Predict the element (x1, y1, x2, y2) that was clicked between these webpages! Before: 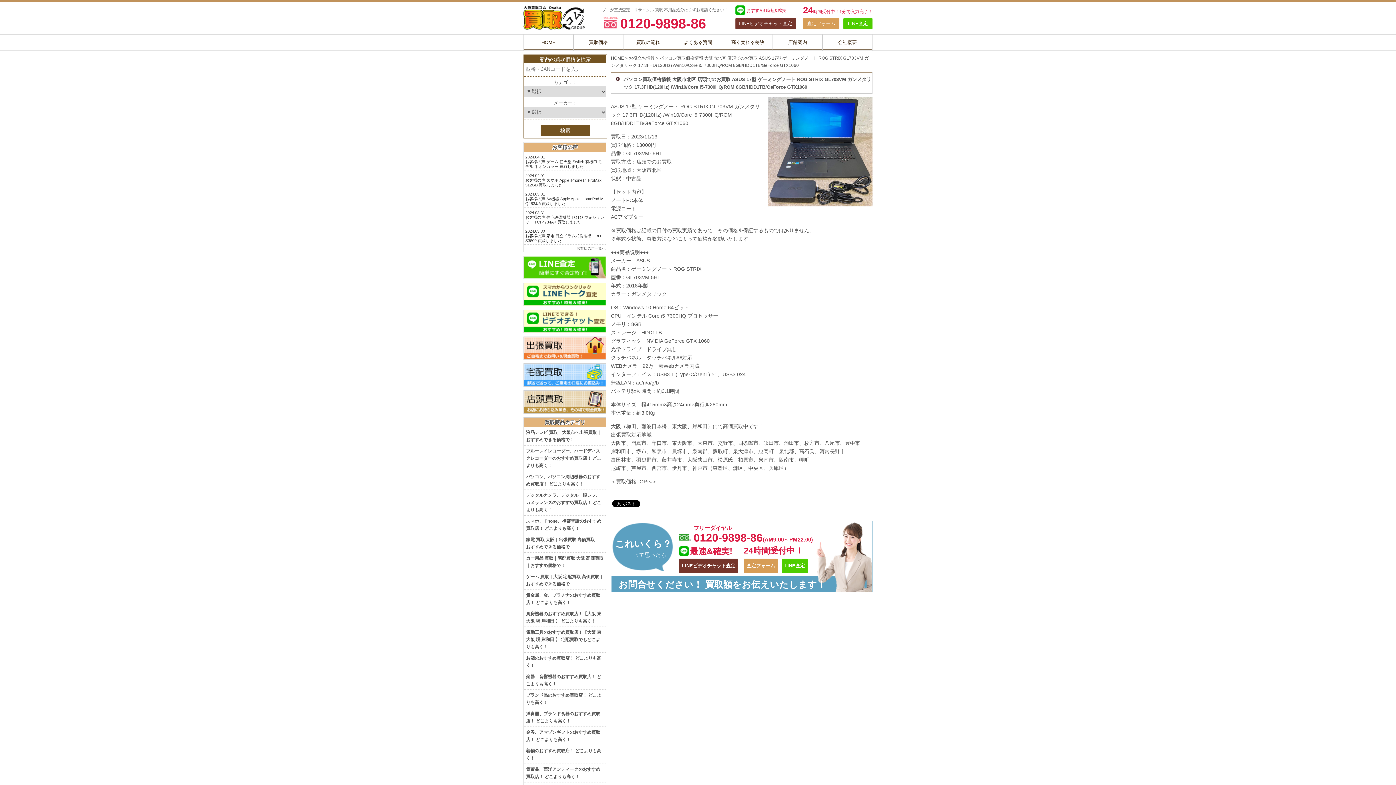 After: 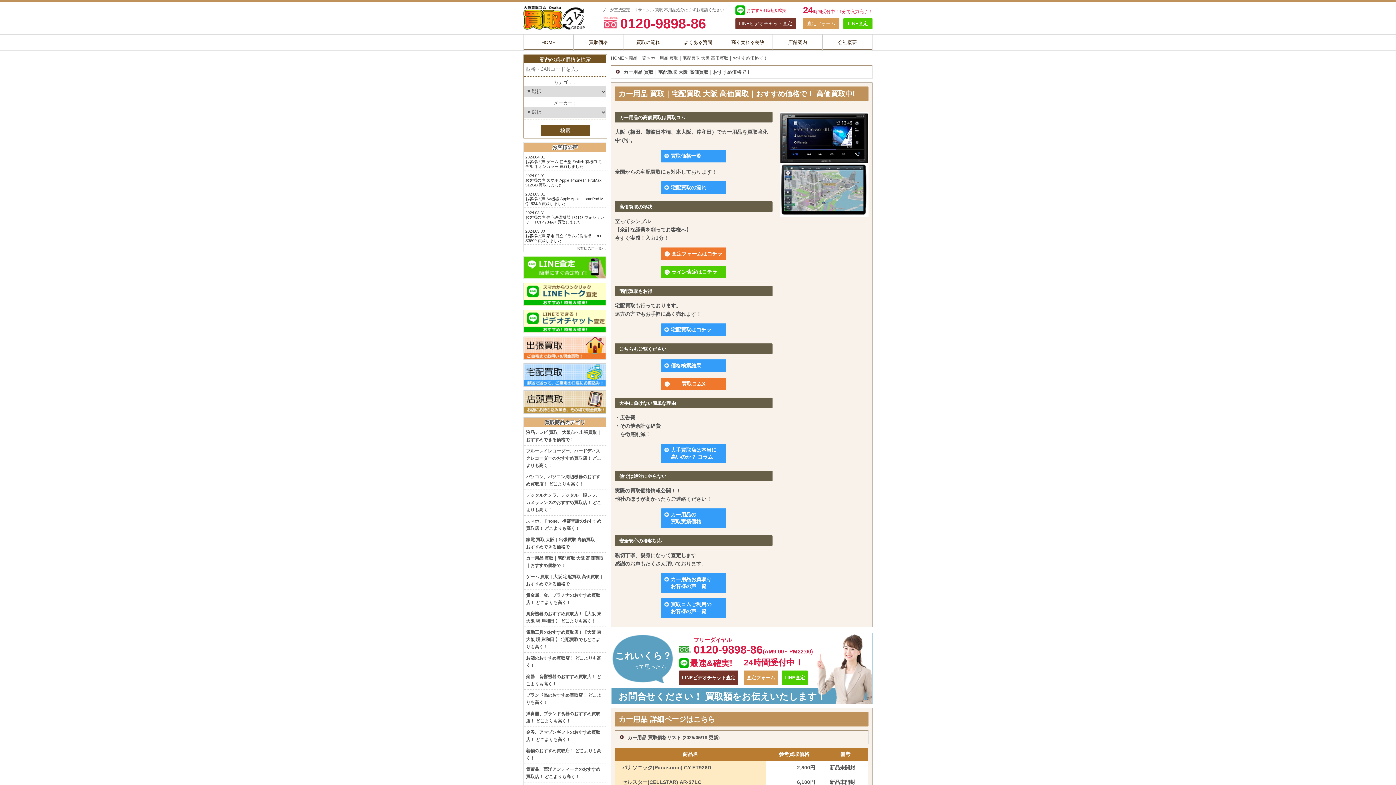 Action: label: カー用品 買取｜宅配買取 大阪 高価買取｜おすすめ価格で！ bbox: (524, 553, 605, 571)